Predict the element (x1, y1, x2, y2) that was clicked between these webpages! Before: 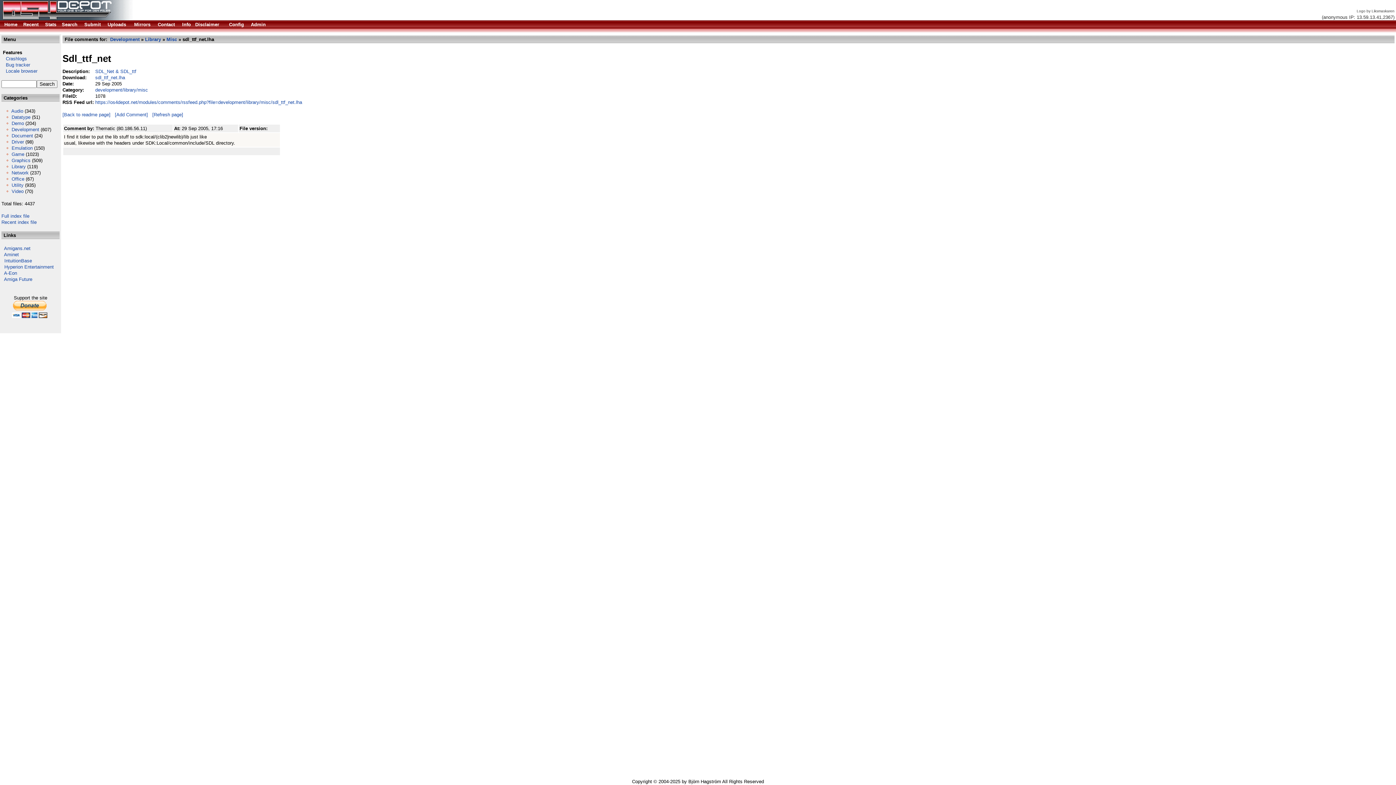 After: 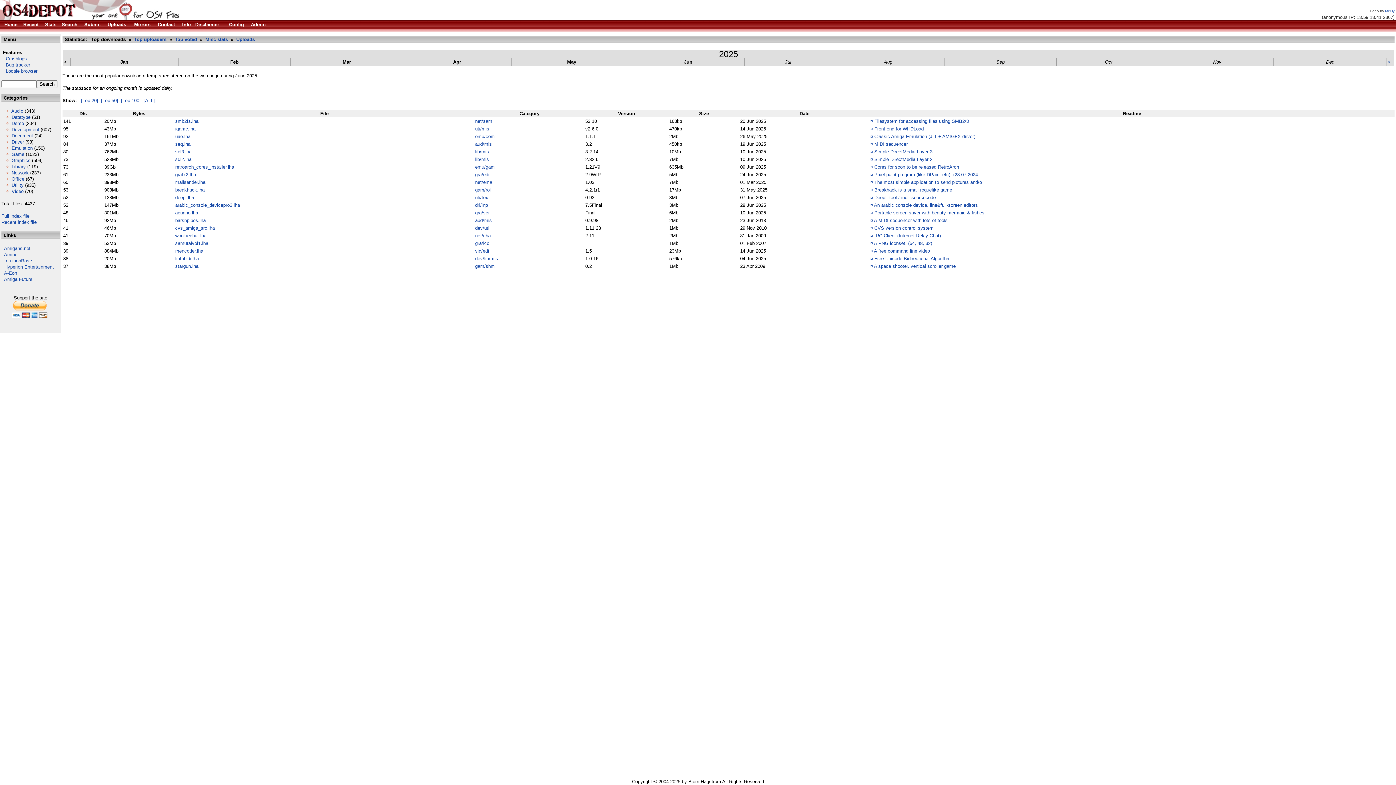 Action: label: Stats bbox: (45, 21, 56, 27)